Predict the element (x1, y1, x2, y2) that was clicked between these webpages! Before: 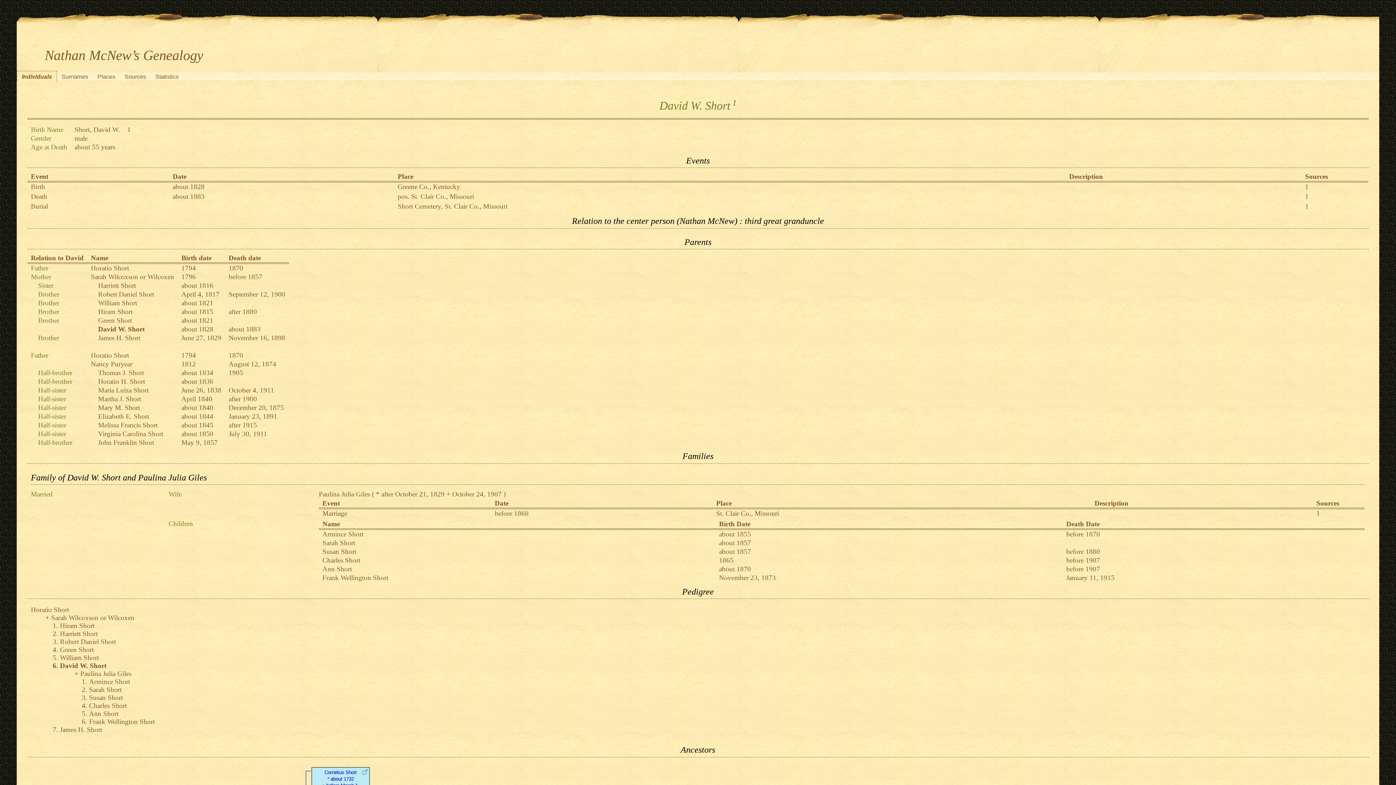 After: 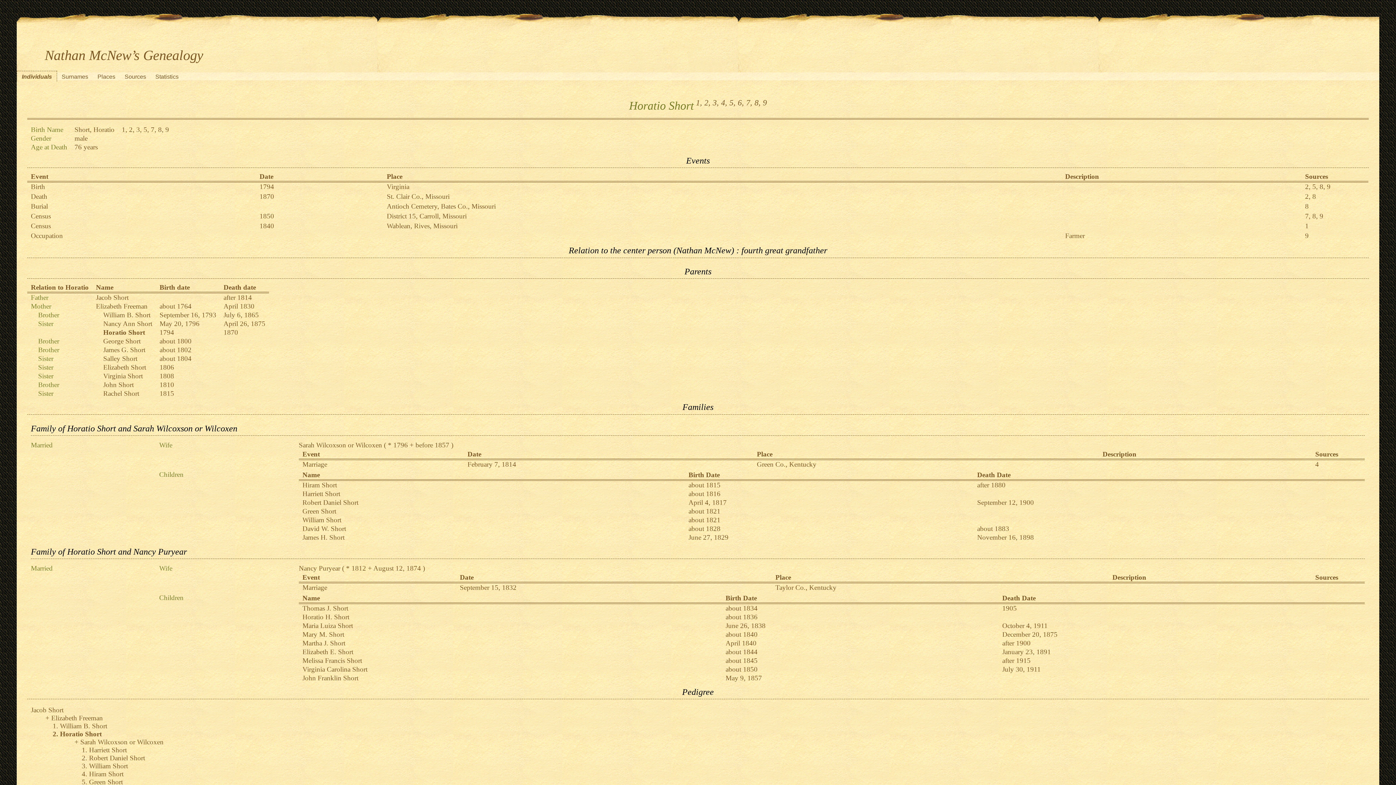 Action: label: Horatio Short bbox: (90, 351, 129, 359)